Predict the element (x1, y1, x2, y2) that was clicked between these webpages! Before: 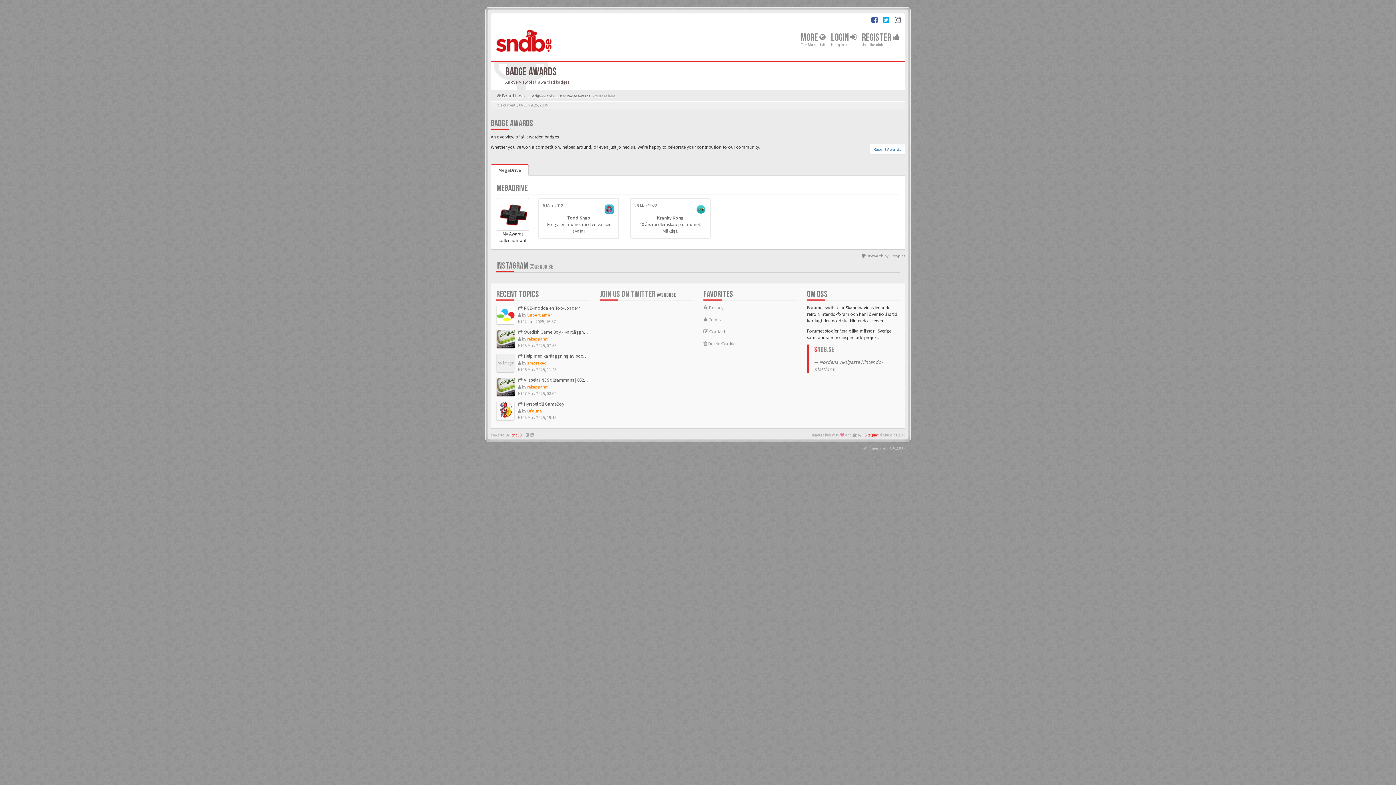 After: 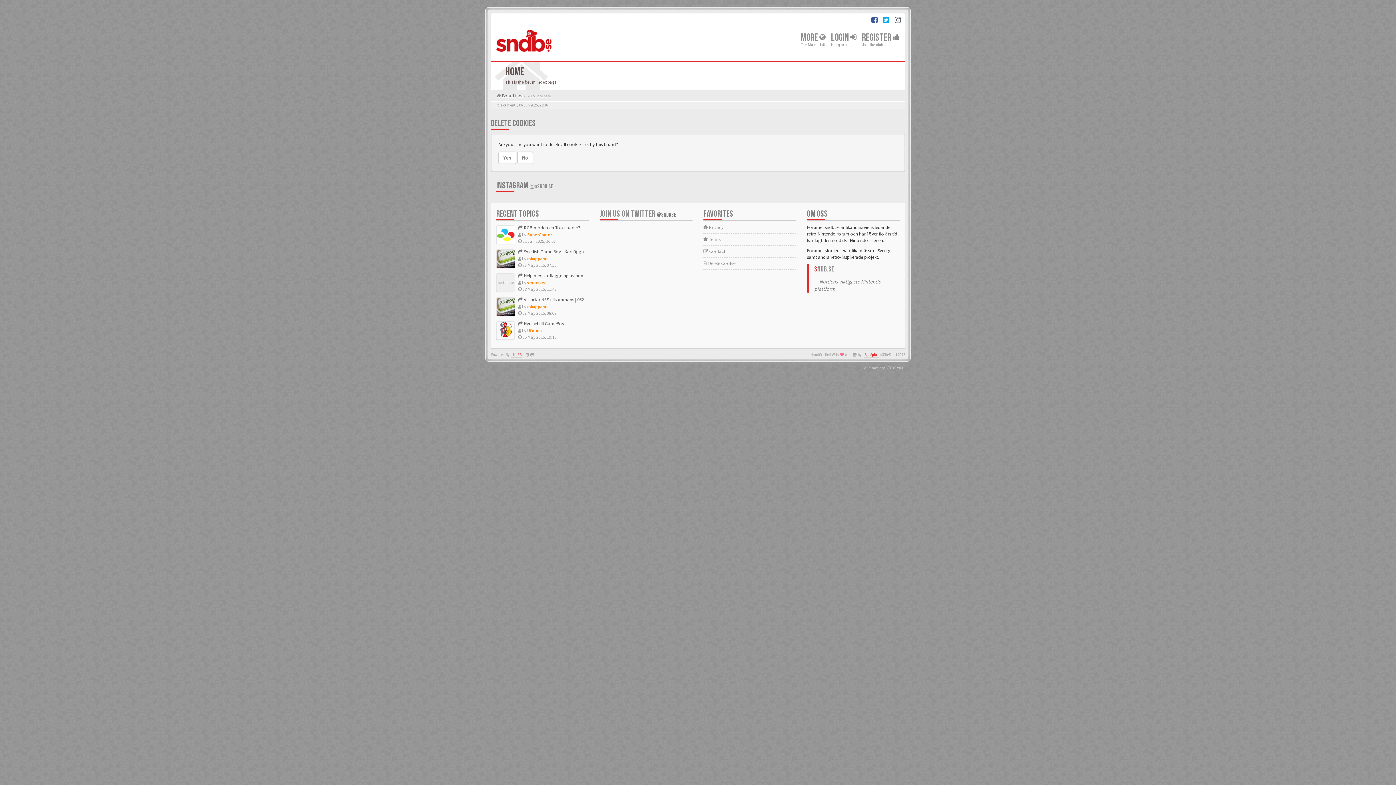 Action: label:  Delete Cookie bbox: (703, 338, 796, 350)